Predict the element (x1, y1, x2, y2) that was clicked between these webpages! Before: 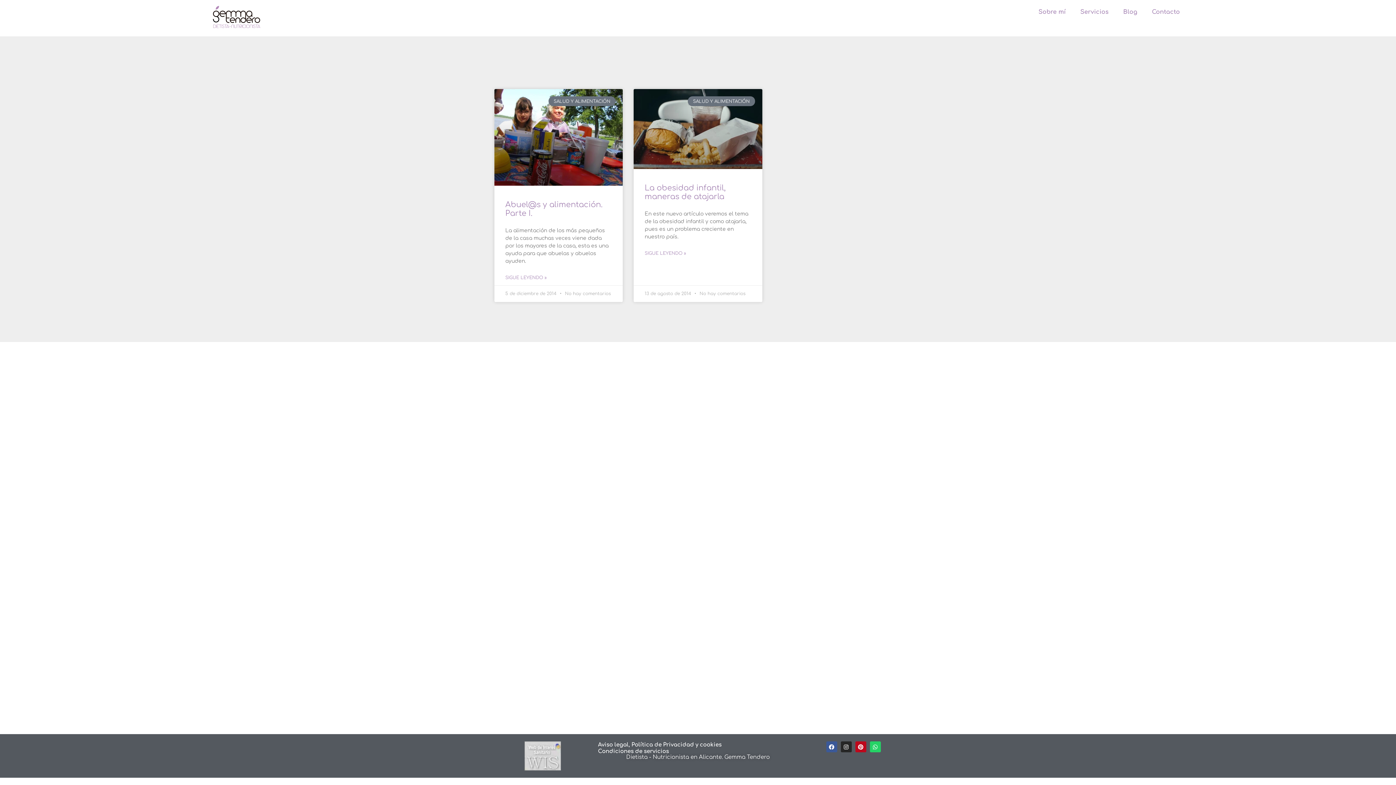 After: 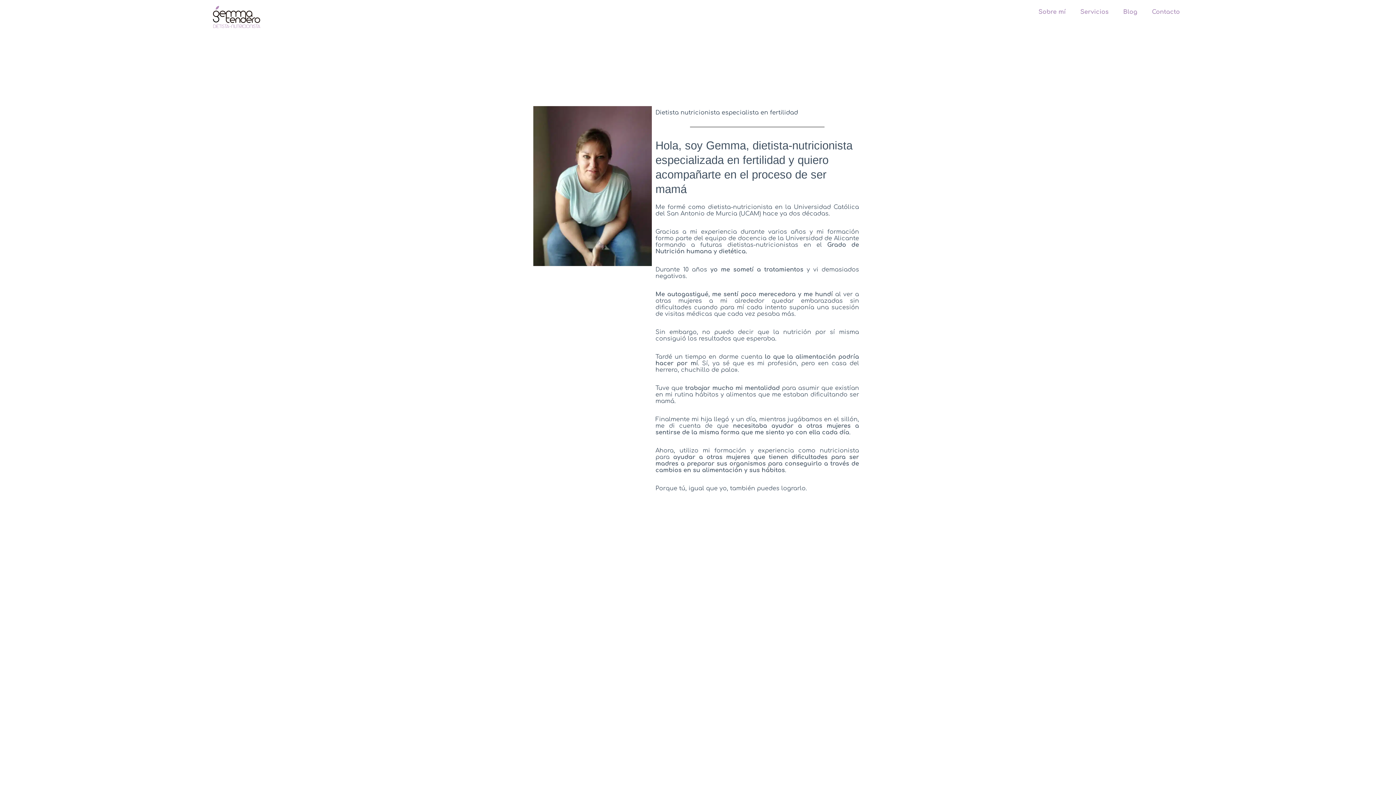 Action: label: Sobre mí bbox: (1031, 3, 1073, 20)